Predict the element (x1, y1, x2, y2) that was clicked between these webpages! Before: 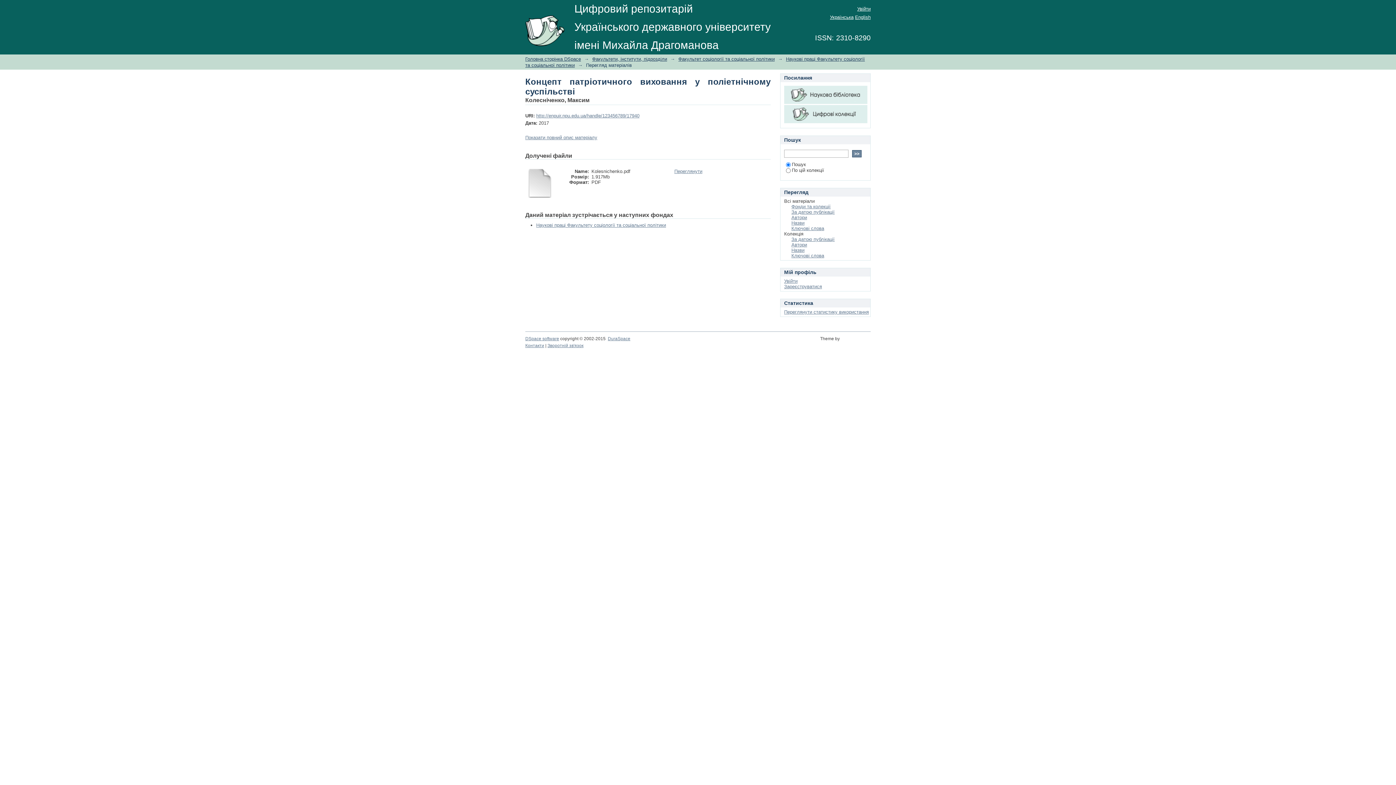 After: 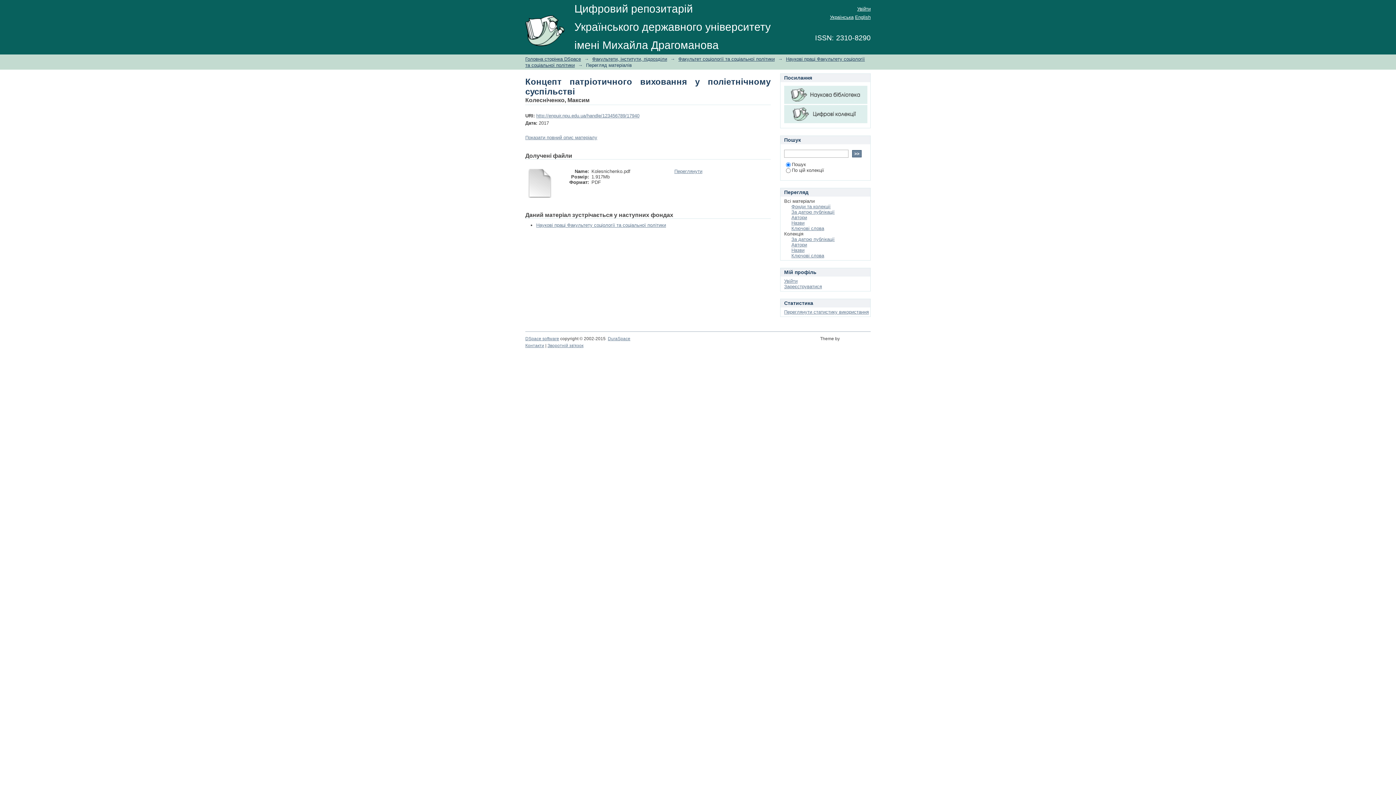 Action: label: http://enpuir.npu.edu.ua/handle/123456789/17940 bbox: (536, 113, 639, 118)